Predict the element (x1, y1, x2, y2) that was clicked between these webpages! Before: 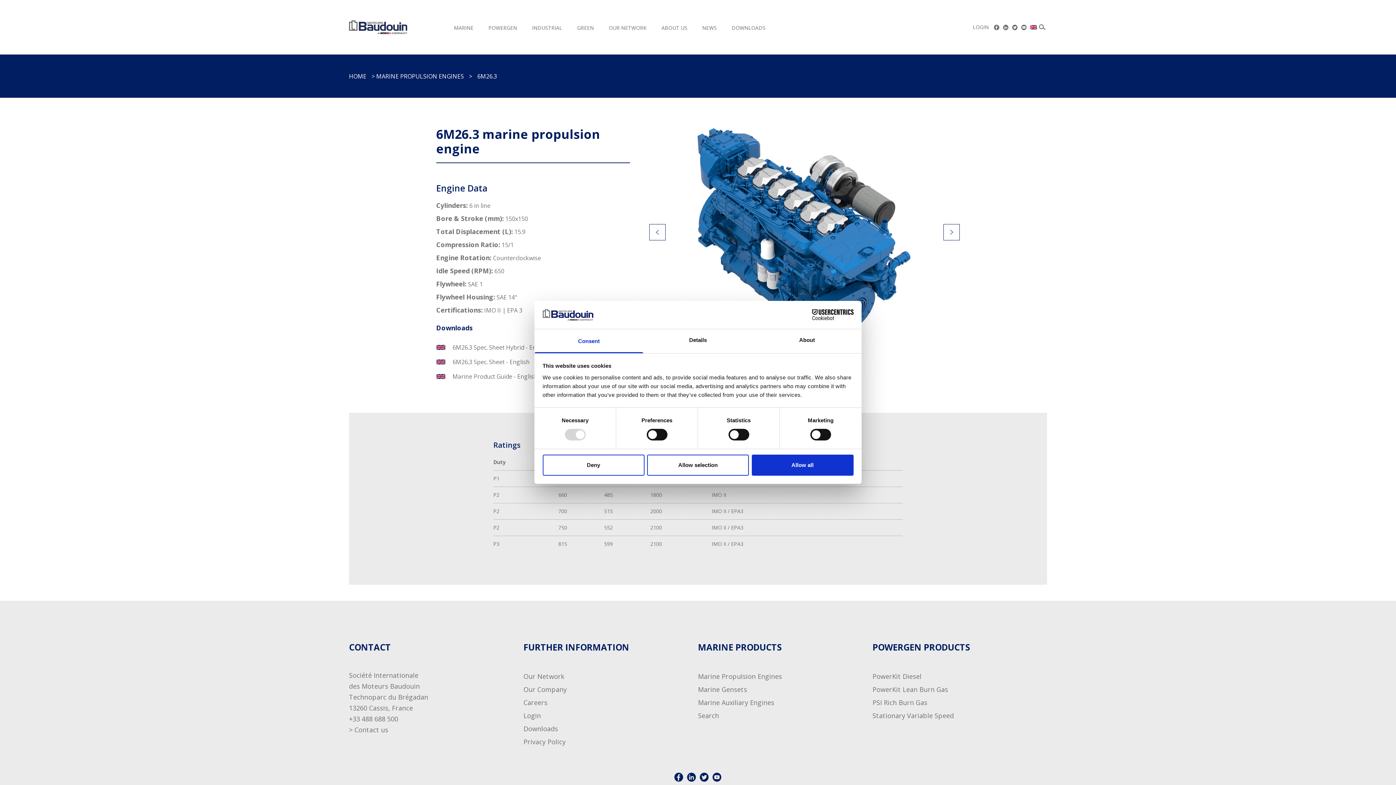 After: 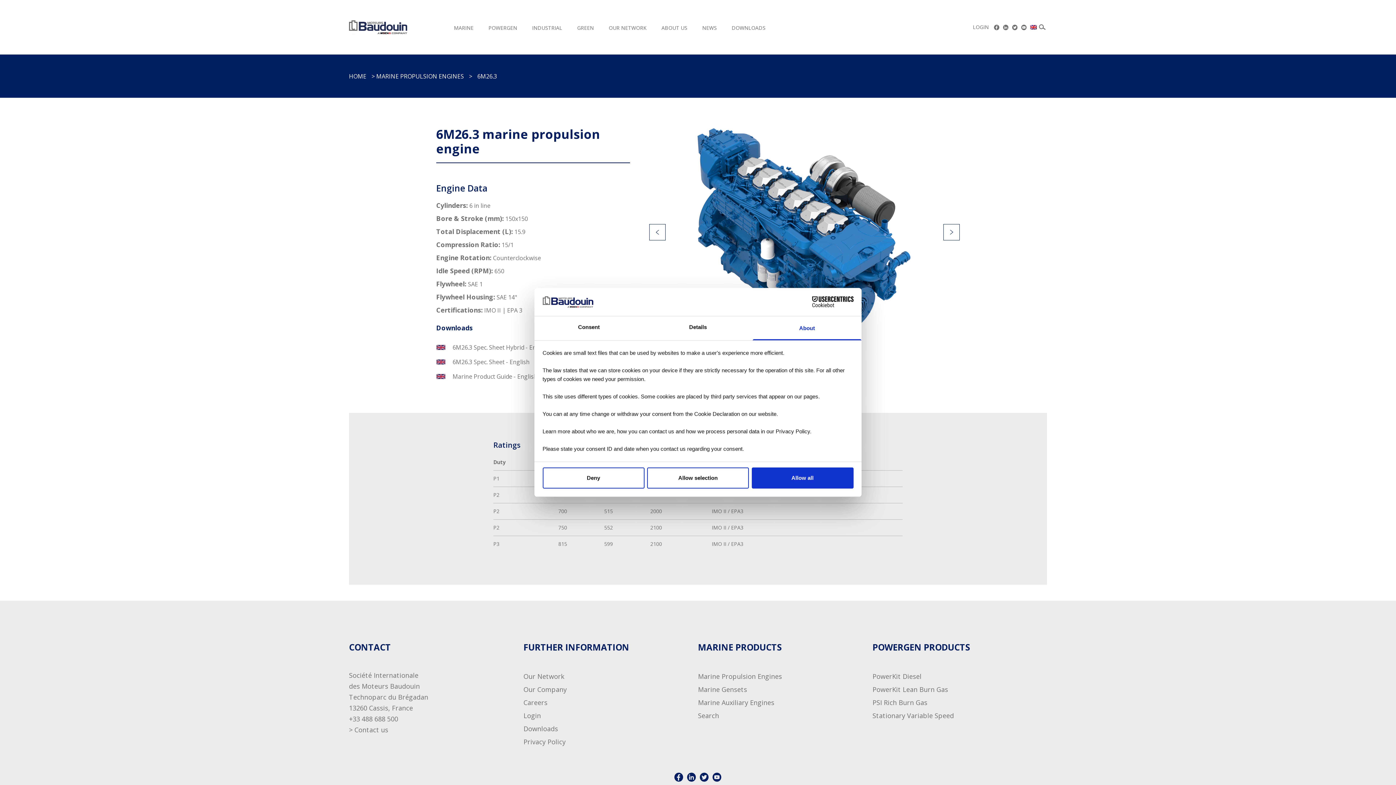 Action: label: About bbox: (752, 329, 861, 353)